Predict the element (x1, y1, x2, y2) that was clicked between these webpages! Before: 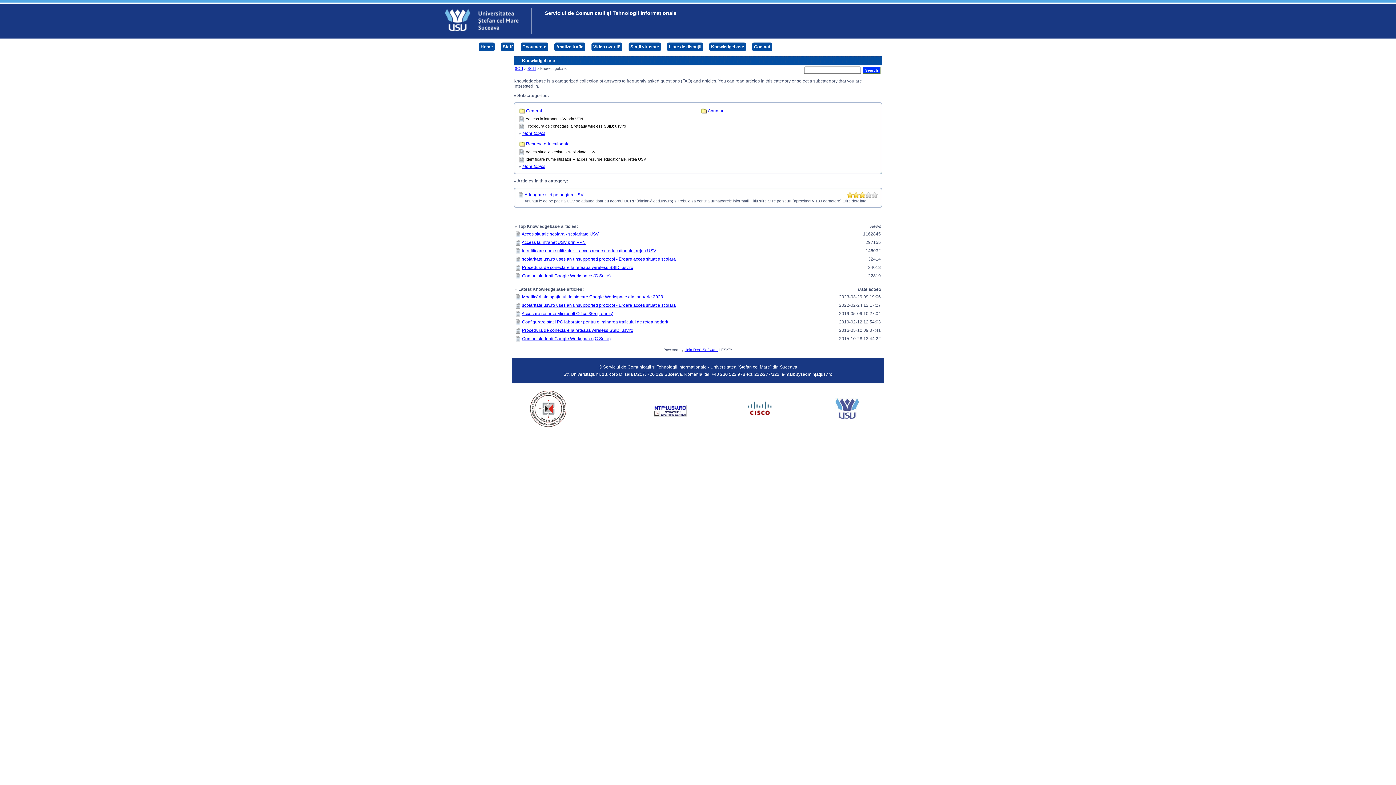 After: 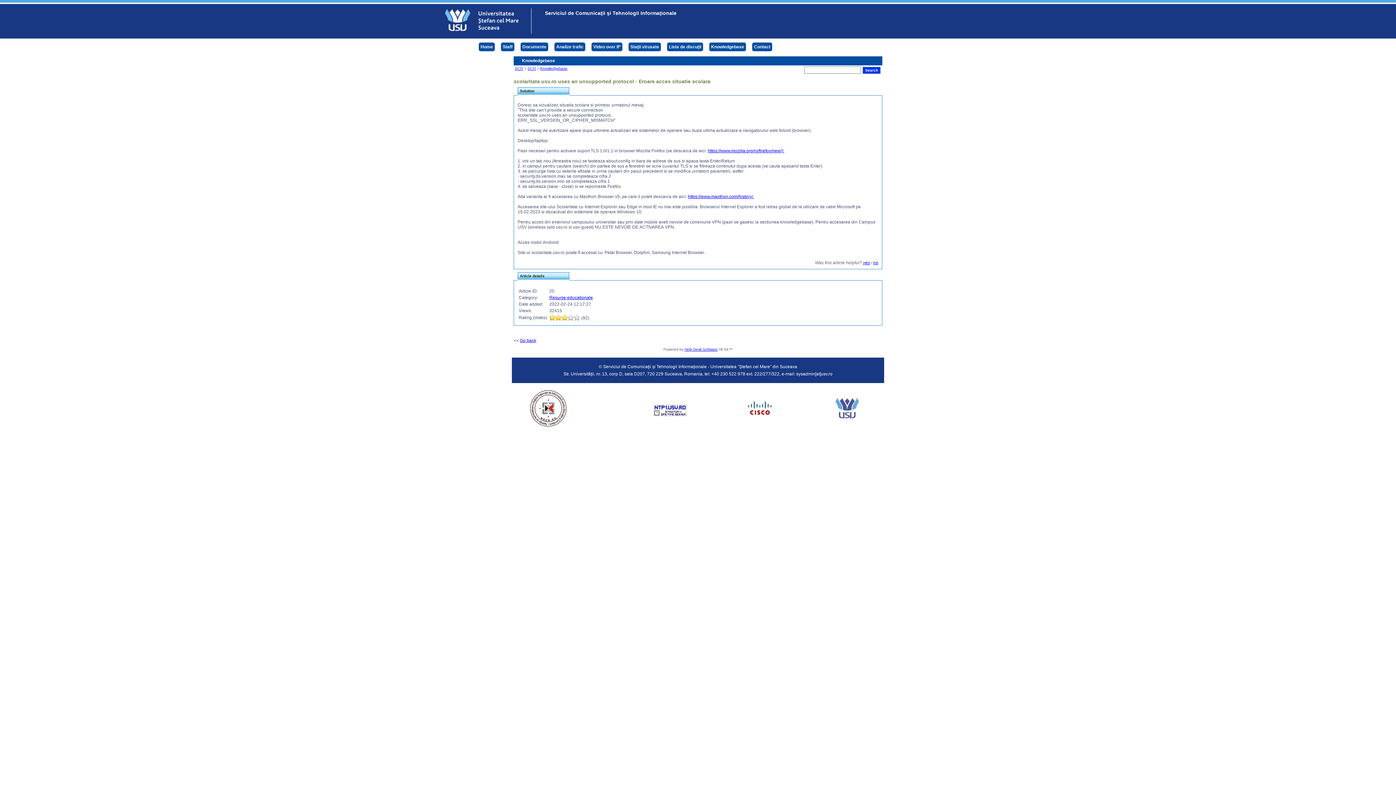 Action: label: scolaritate.usv.ro uses an unsupported protocol - Eroare acces situatie scolara bbox: (522, 256, 676, 261)